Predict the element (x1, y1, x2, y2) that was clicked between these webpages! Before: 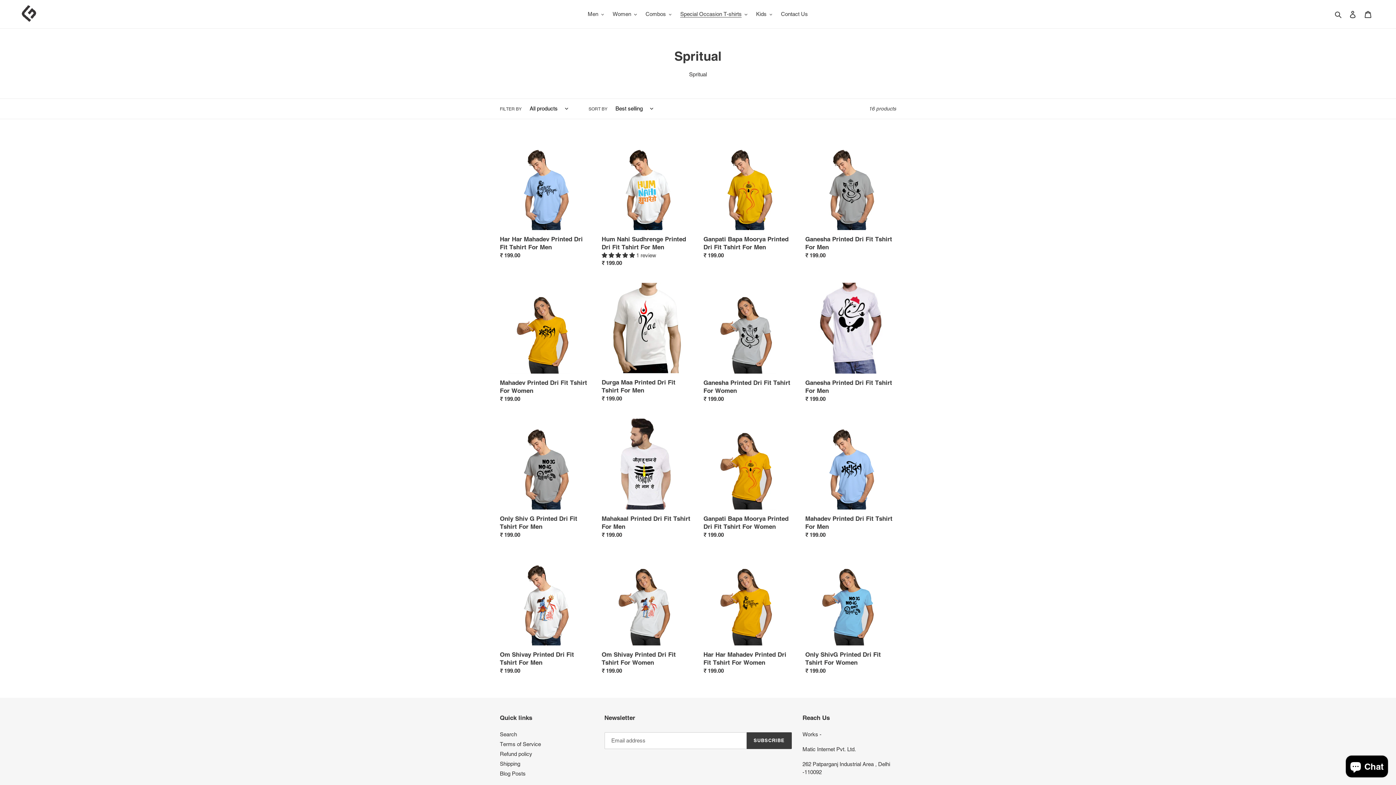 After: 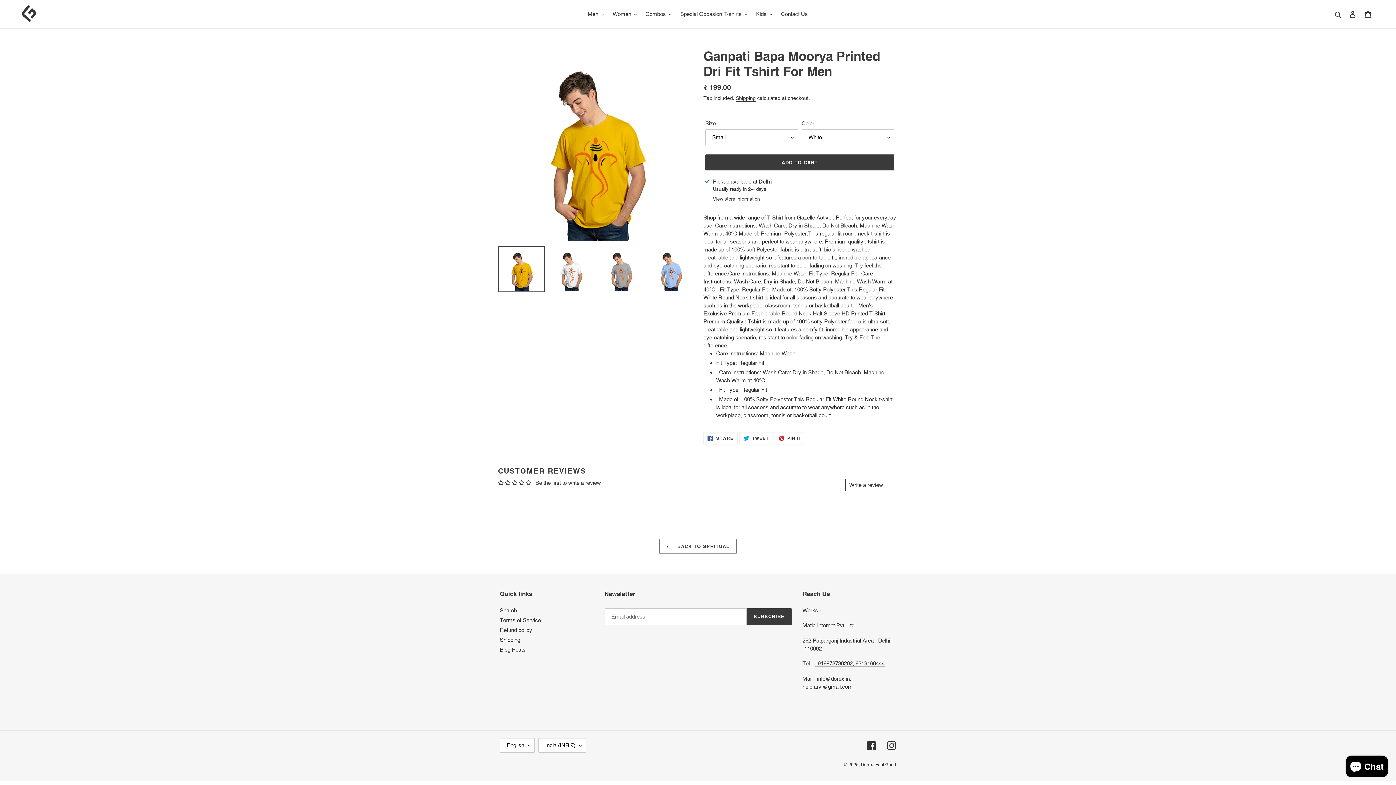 Action: label: Ganpati Bapa Moorya Printed Dri Fit Tshirt For Men bbox: (703, 139, 794, 262)